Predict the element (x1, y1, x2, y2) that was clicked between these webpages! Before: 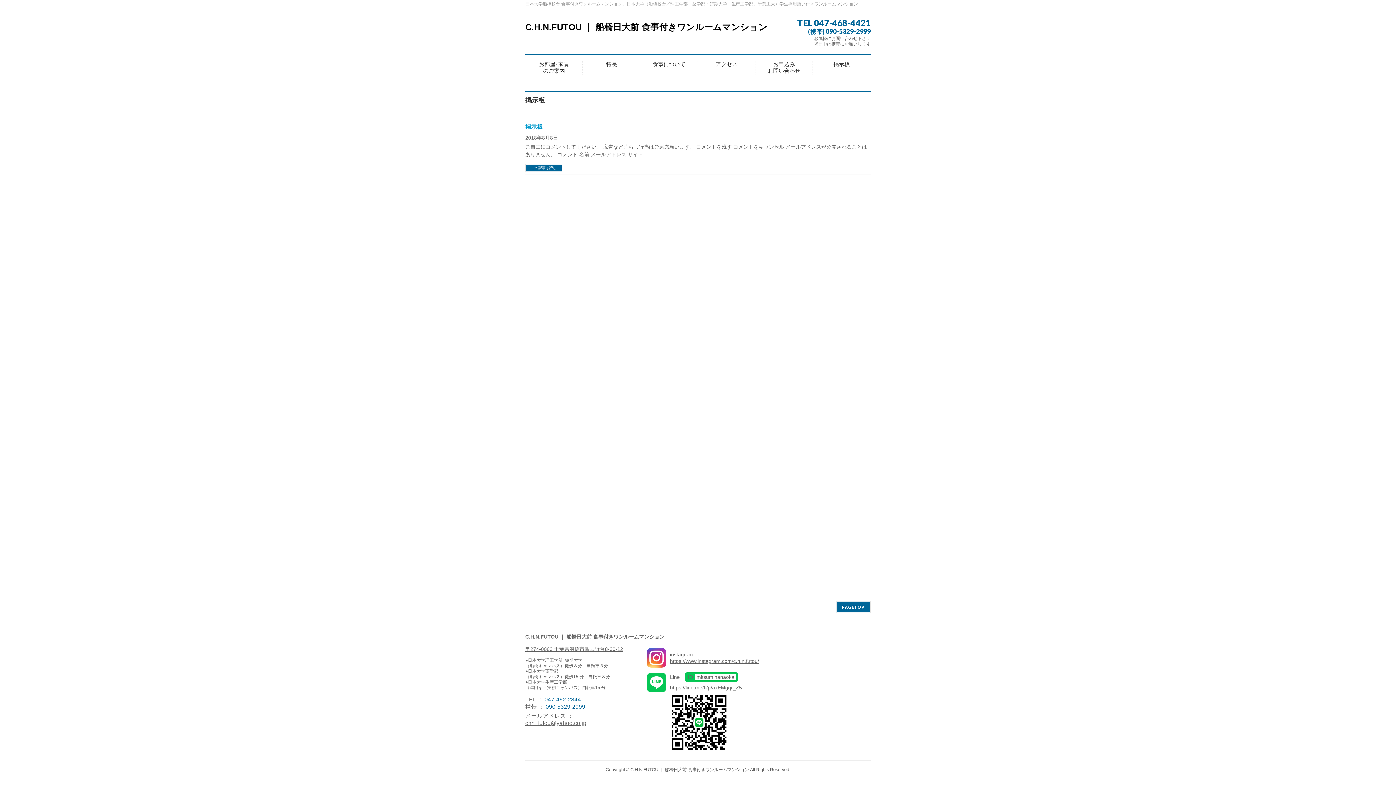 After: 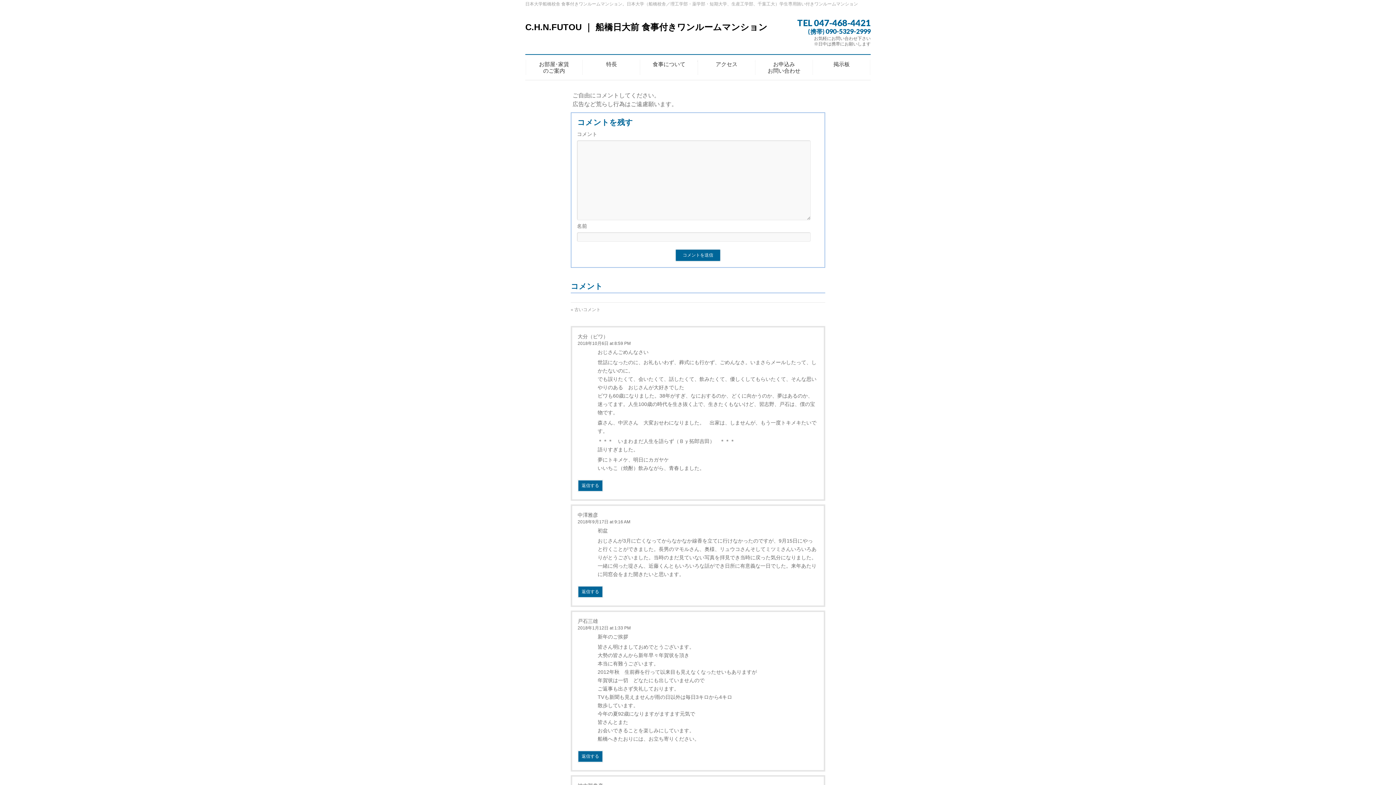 Action: label: 掲示板 bbox: (525, 123, 542, 129)